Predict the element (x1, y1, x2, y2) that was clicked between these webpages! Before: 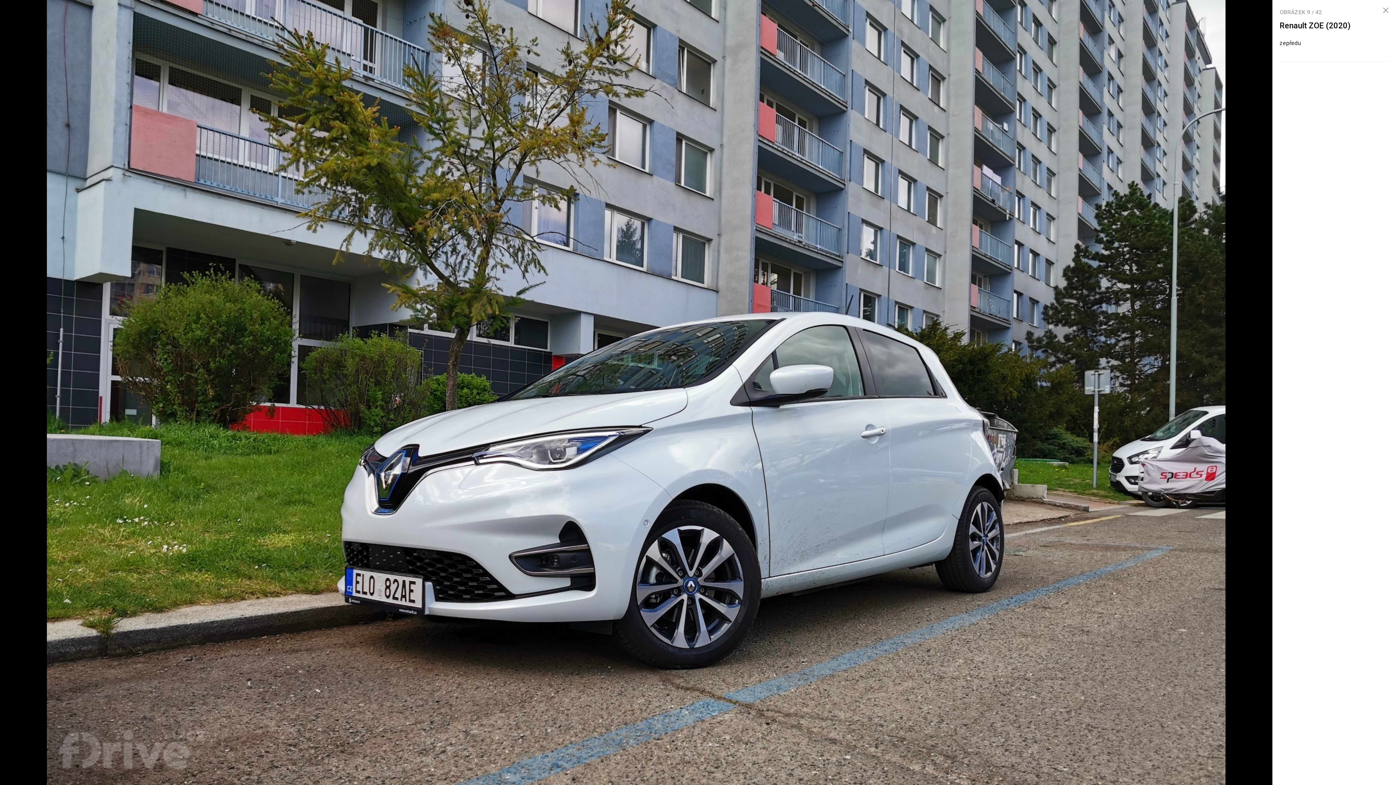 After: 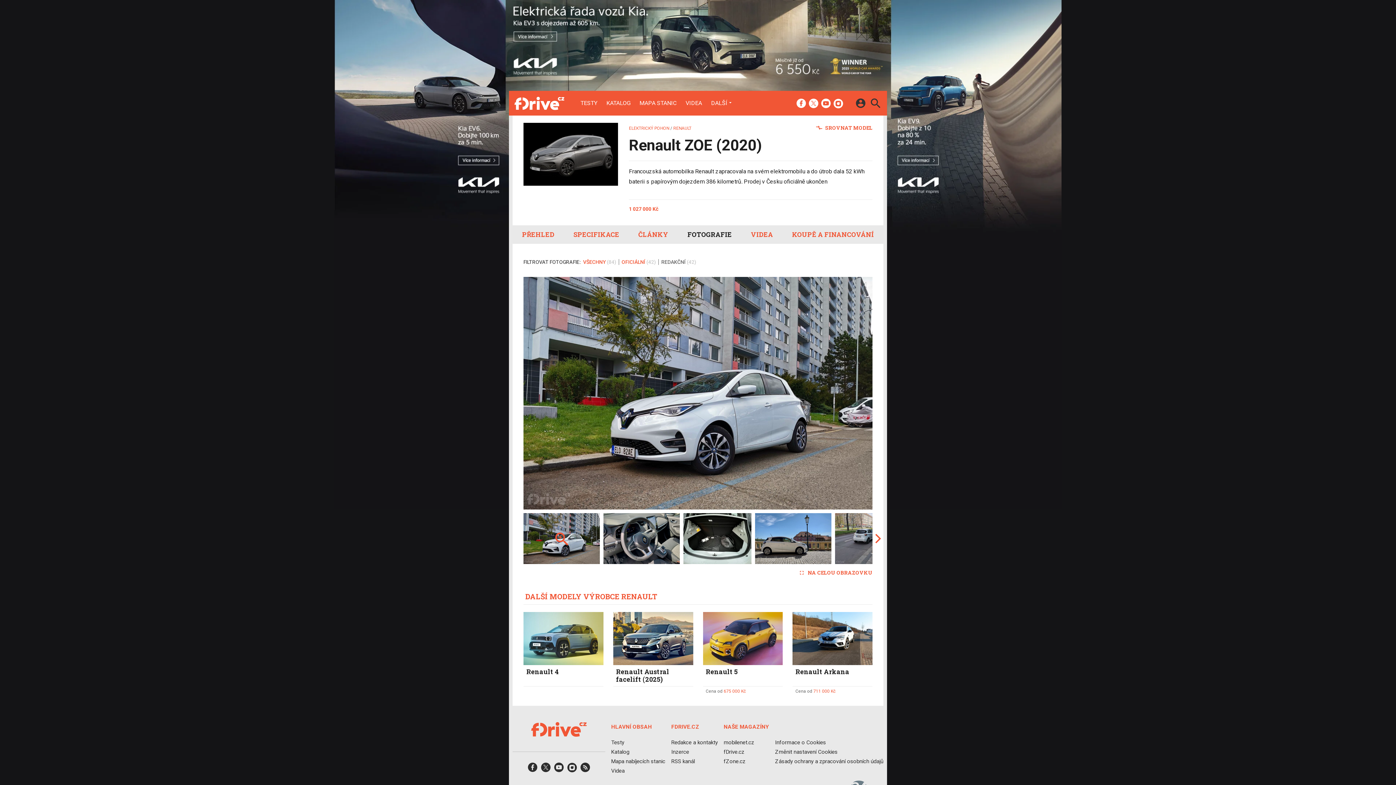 Action: bbox: (1377, 1, 1394, 19)